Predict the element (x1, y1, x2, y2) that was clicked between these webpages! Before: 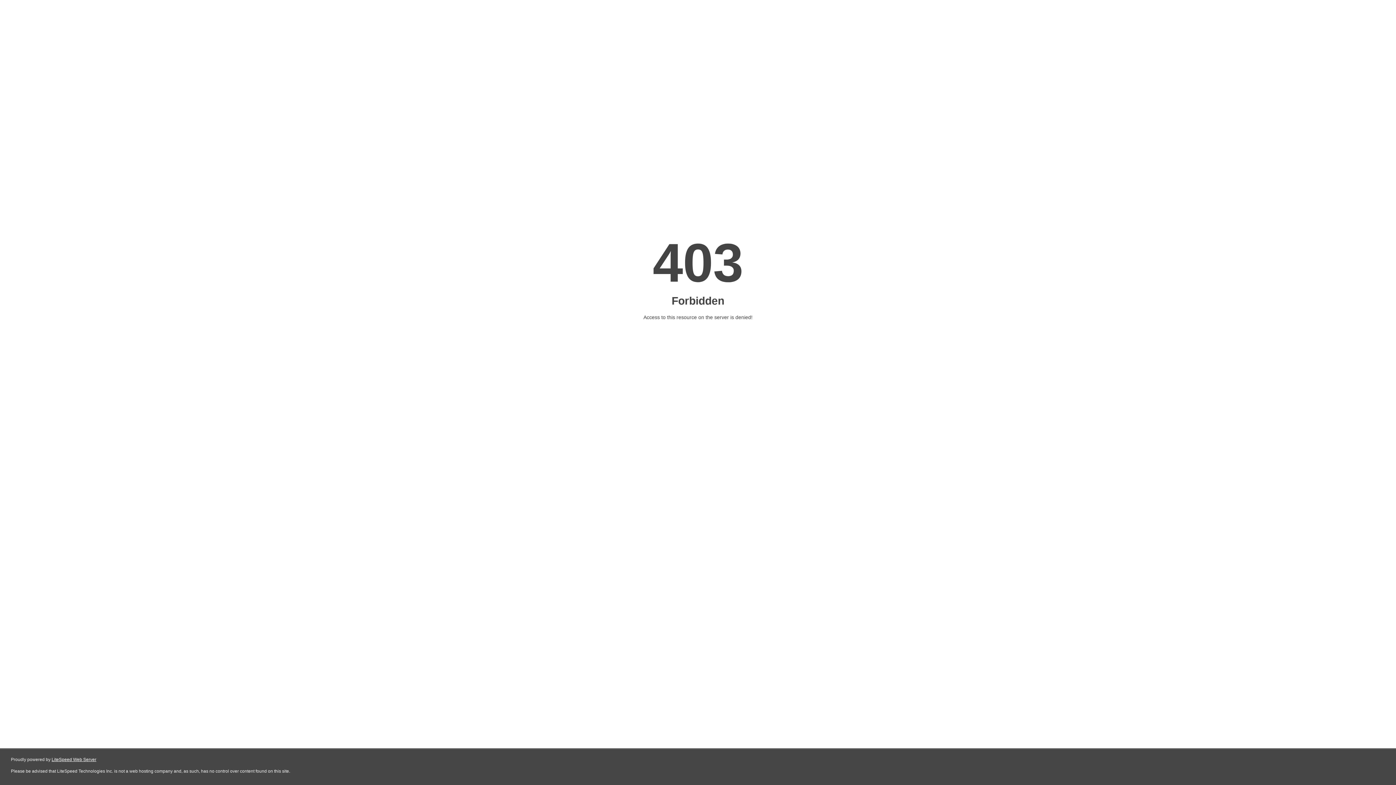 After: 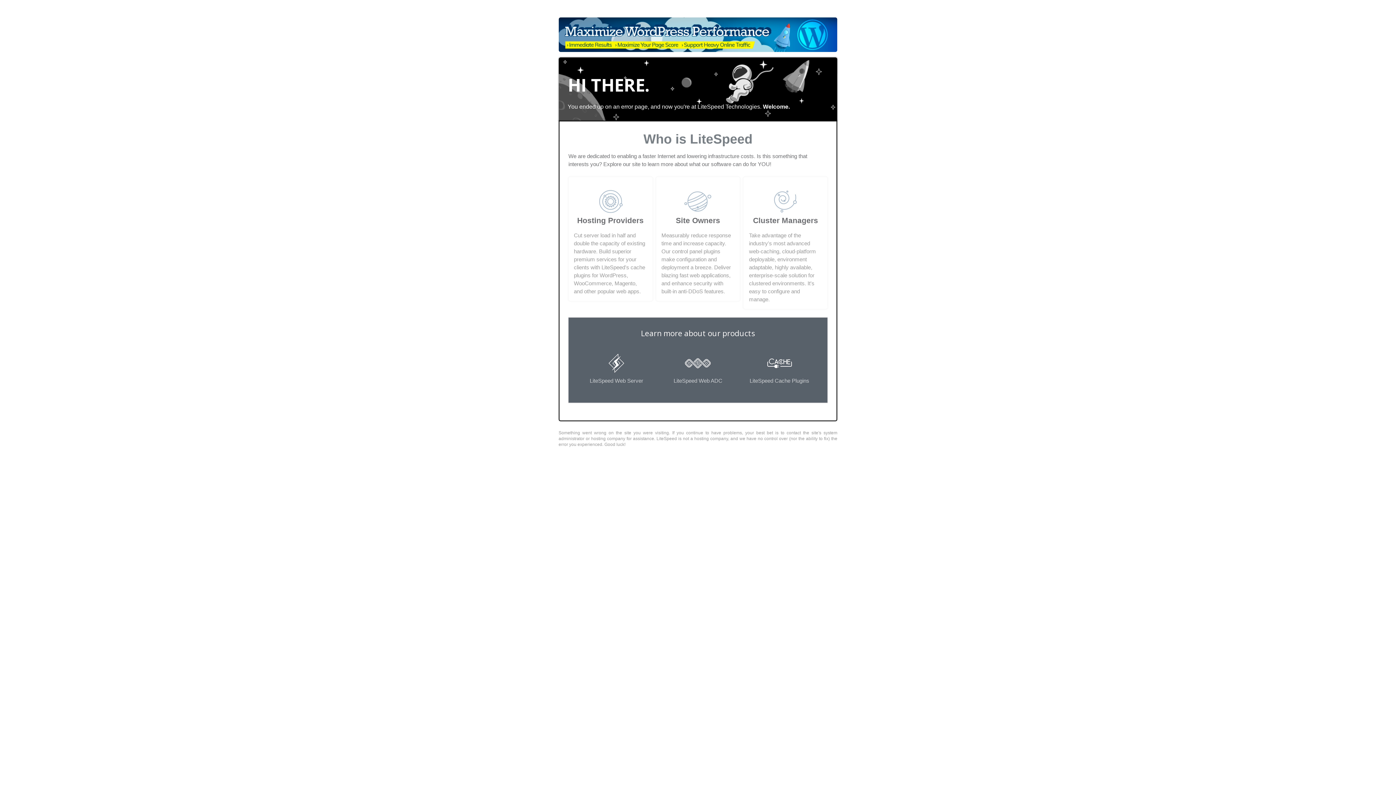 Action: bbox: (51, 757, 96, 762) label: LiteSpeed Web Server